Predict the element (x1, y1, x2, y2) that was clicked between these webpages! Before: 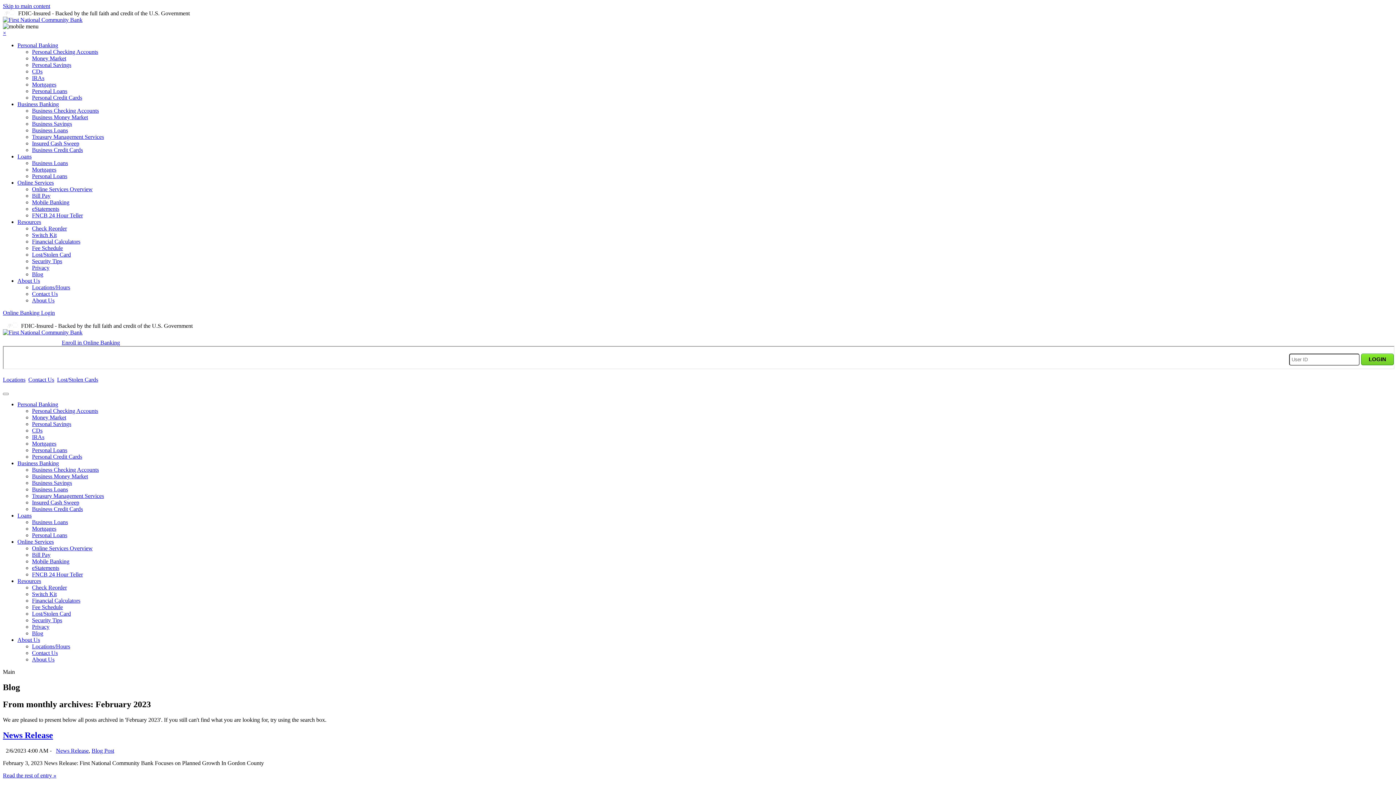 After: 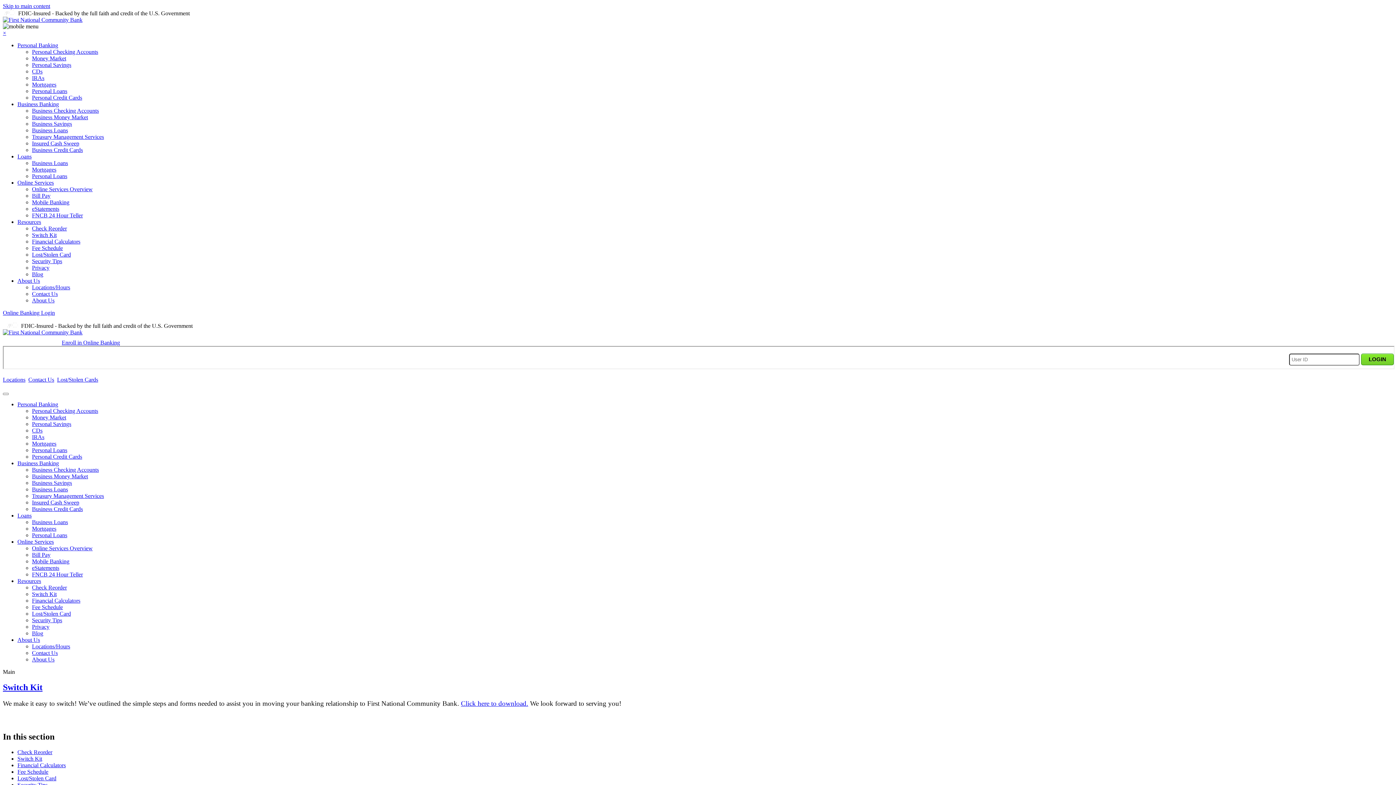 Action: label: Switch Kit bbox: (32, 232, 56, 238)